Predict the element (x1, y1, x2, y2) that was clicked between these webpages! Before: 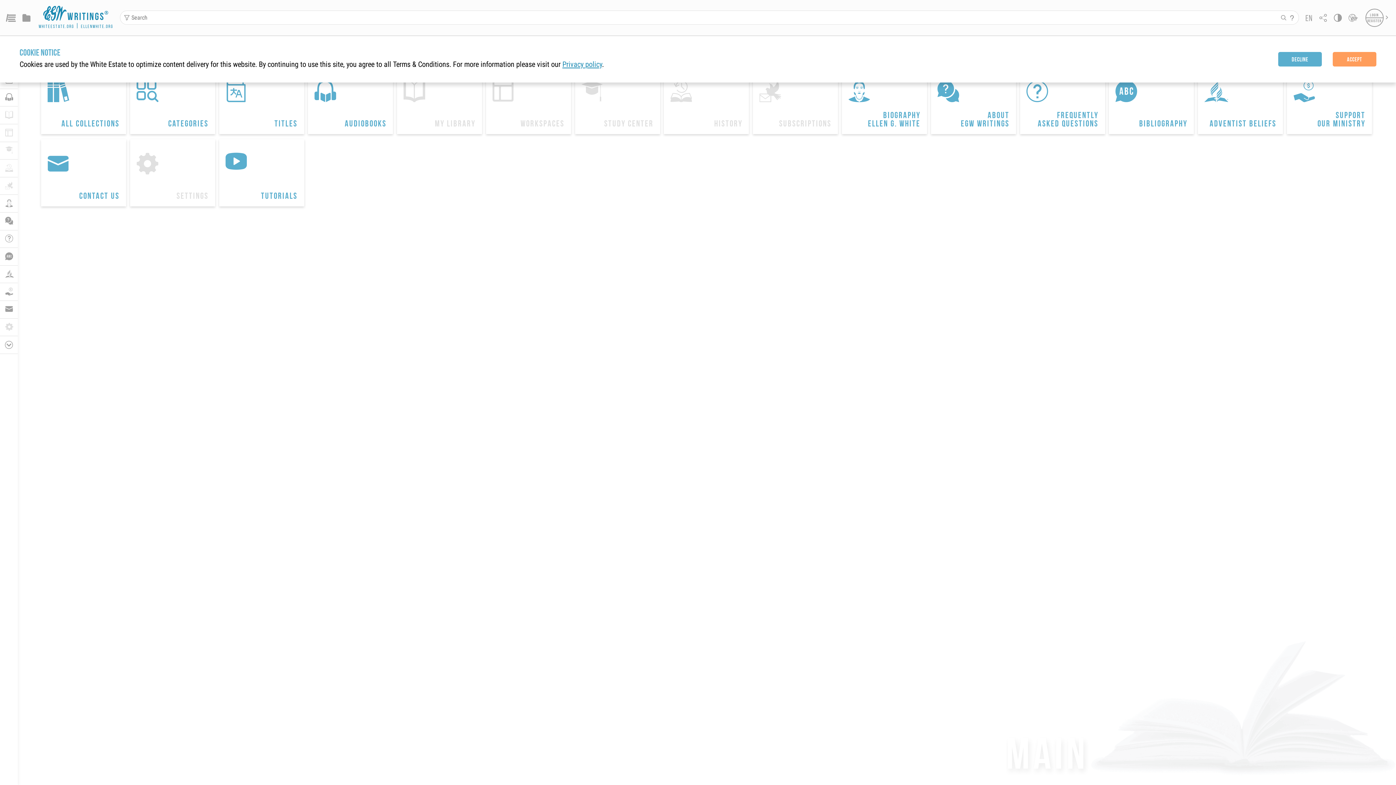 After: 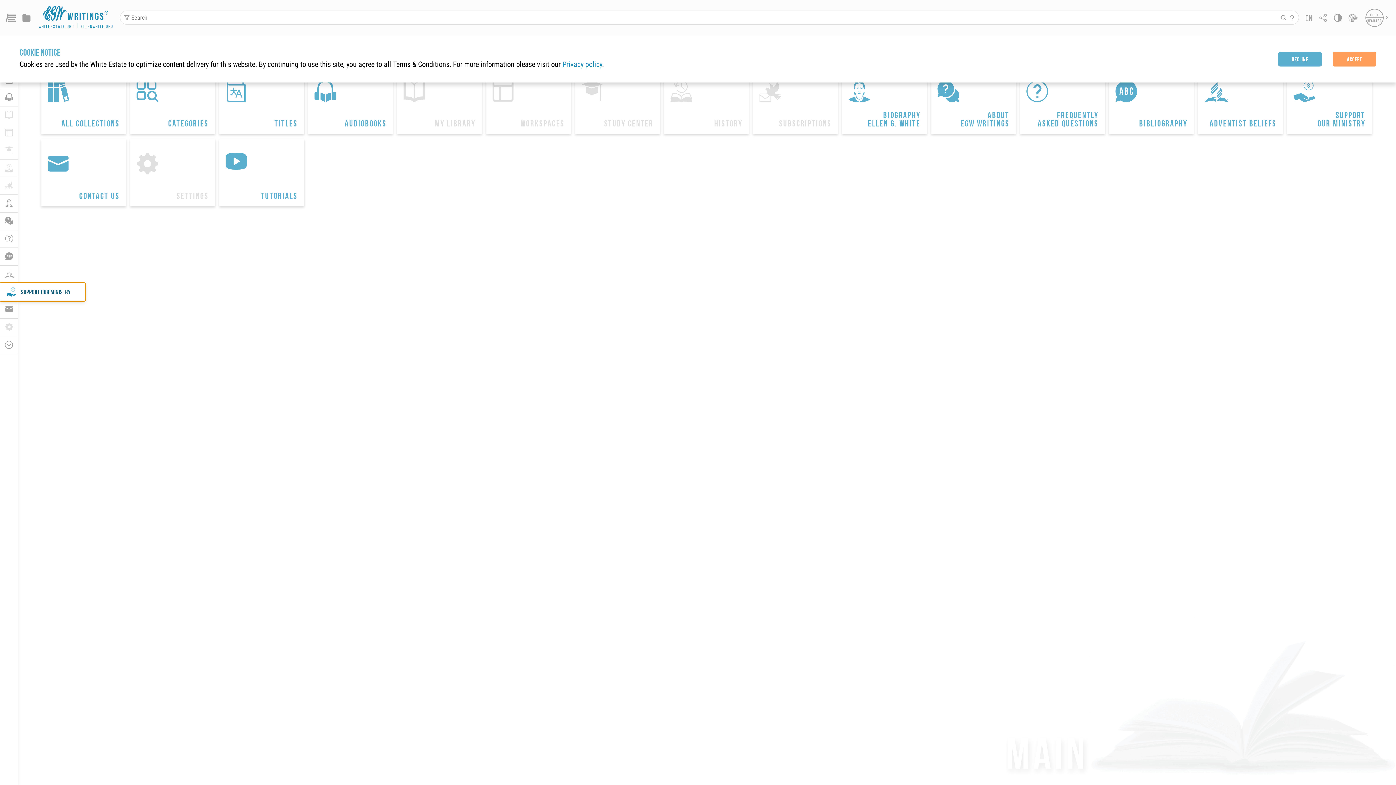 Action: label: 
SUPPORT OUR MINISTRY bbox: (0, 283, 17, 301)